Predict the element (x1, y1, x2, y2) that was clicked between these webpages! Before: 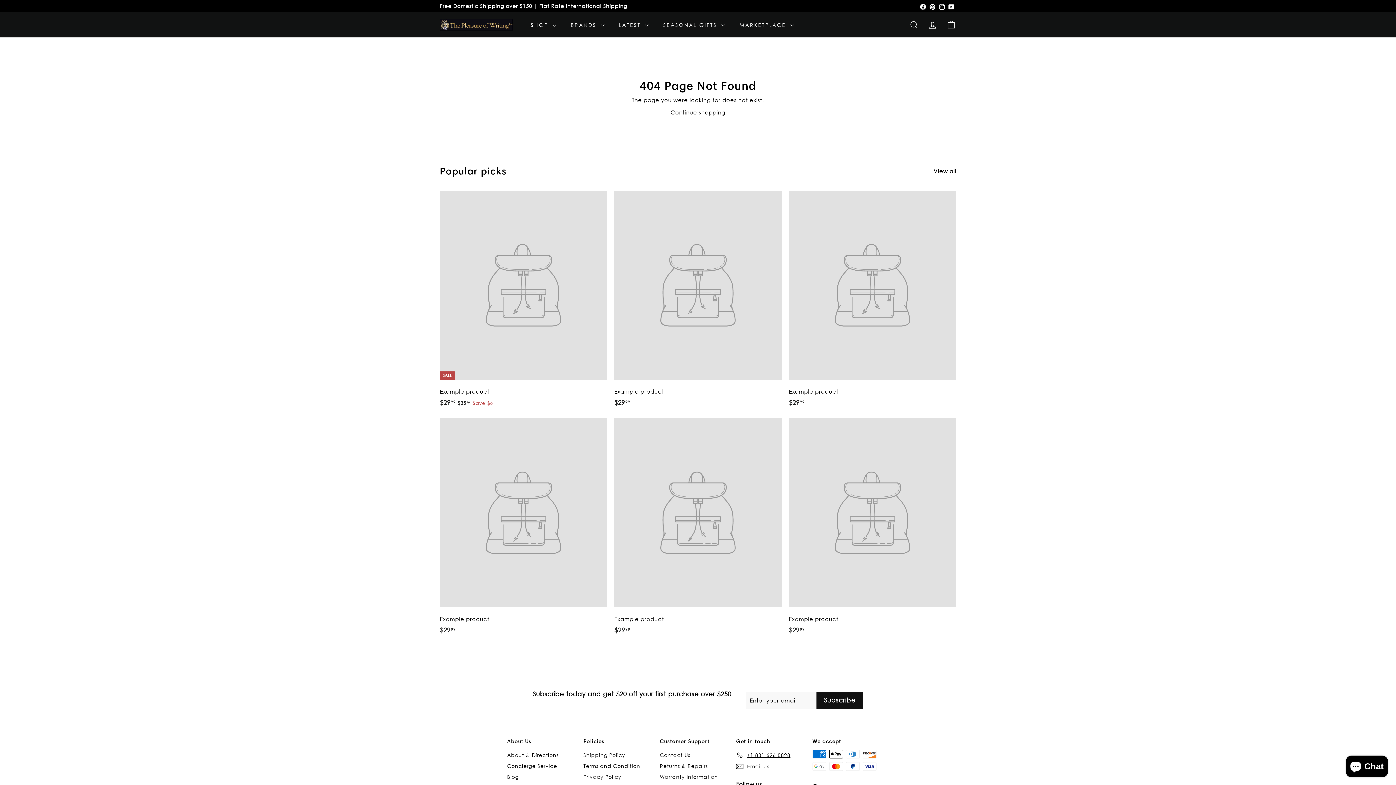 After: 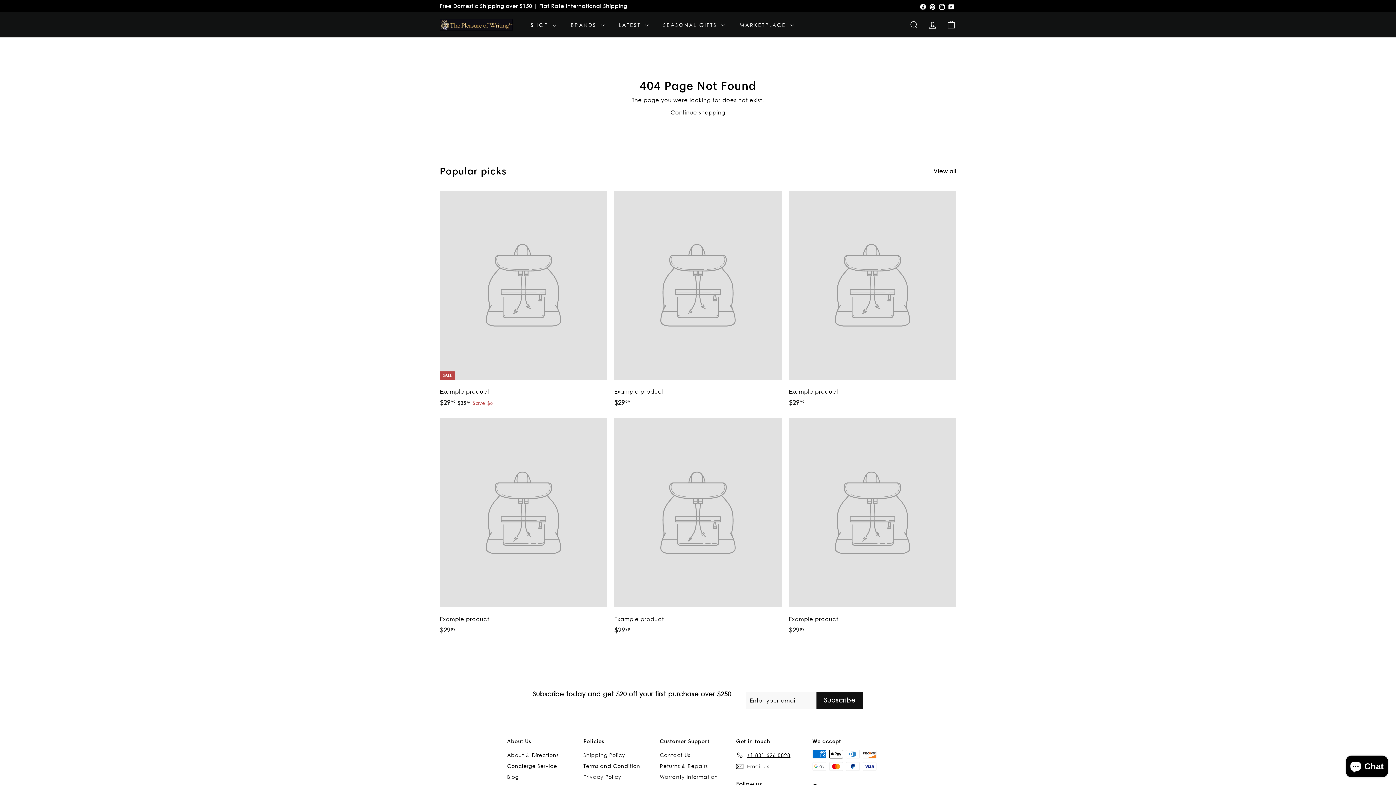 Action: label: Example product
$2999
$29.99 bbox: (614, 190, 781, 414)